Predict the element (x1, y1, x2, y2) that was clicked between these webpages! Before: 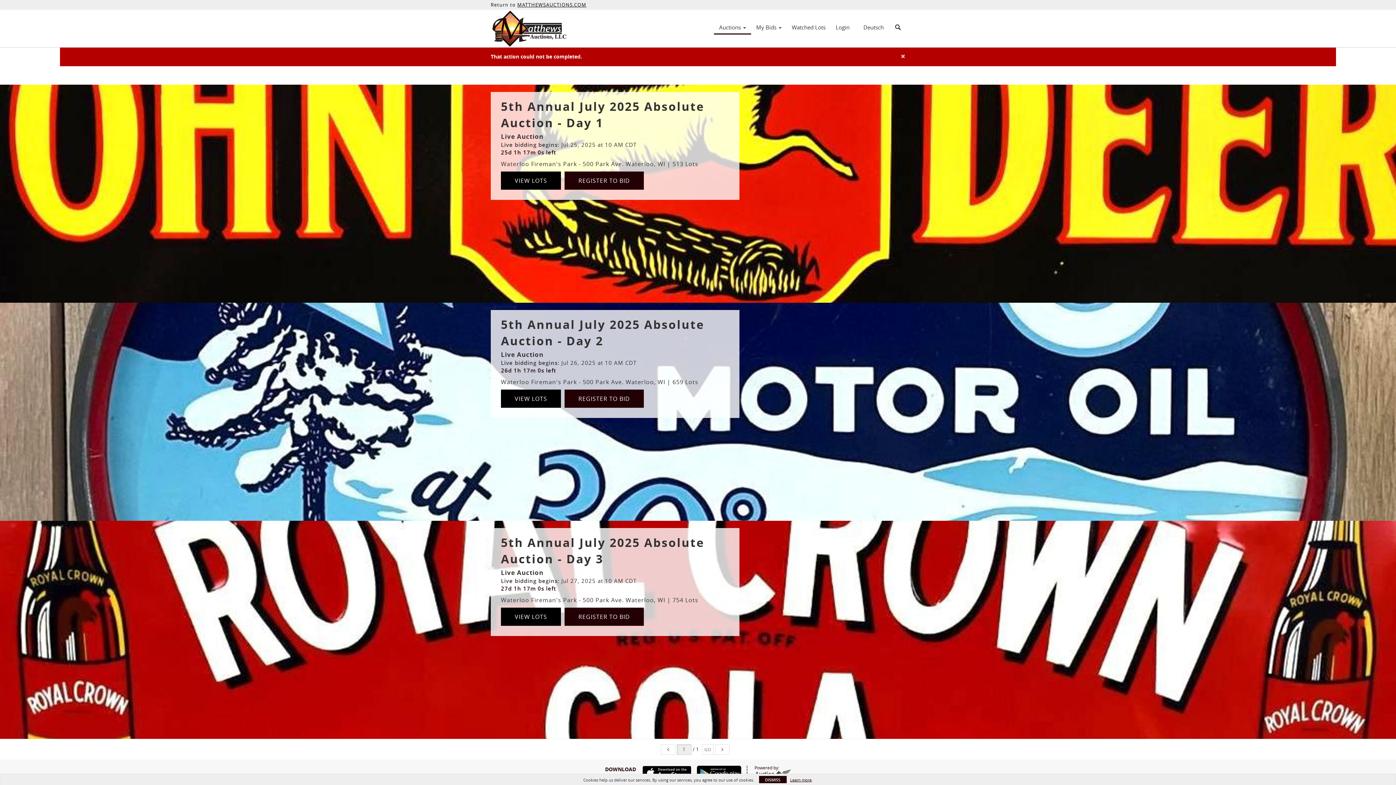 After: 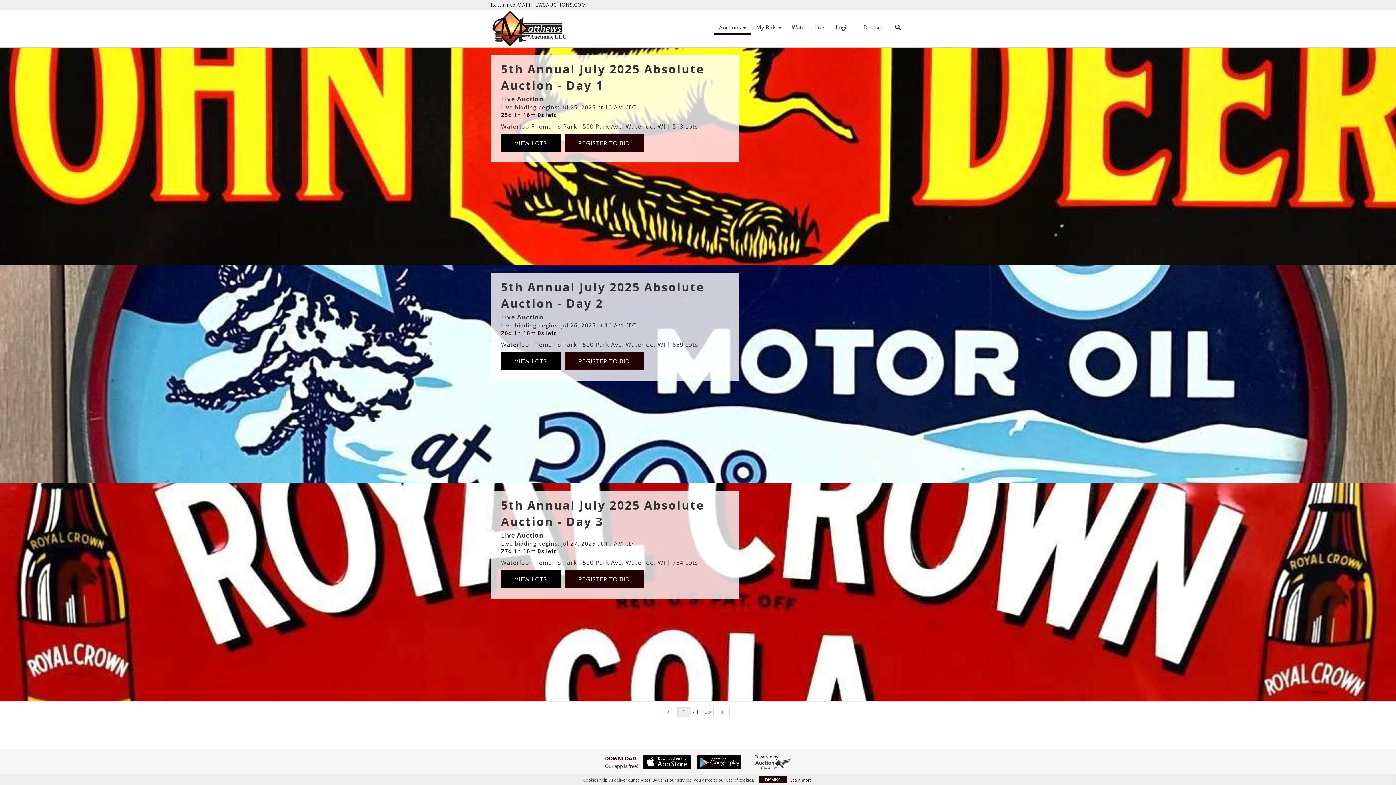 Action: bbox: (490, 10, 581, 47)